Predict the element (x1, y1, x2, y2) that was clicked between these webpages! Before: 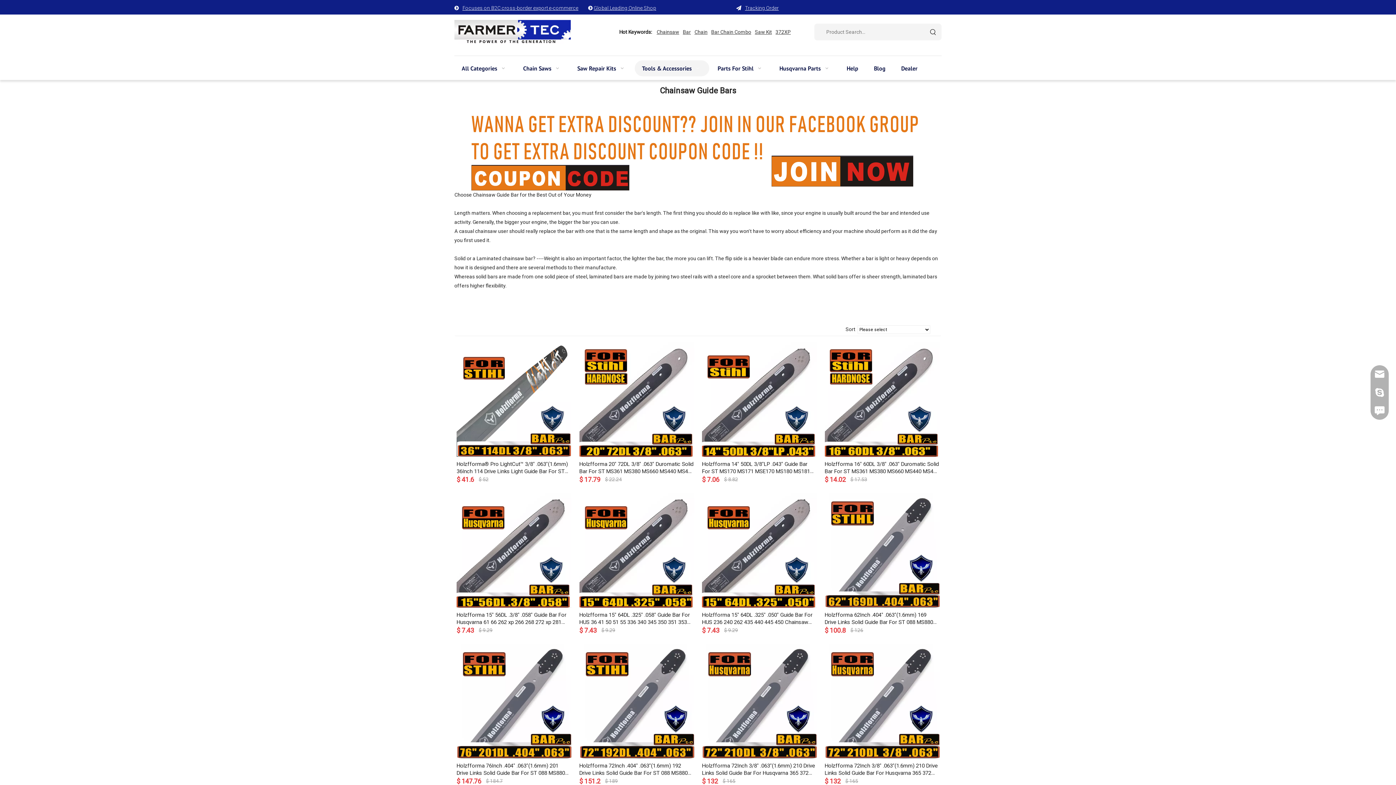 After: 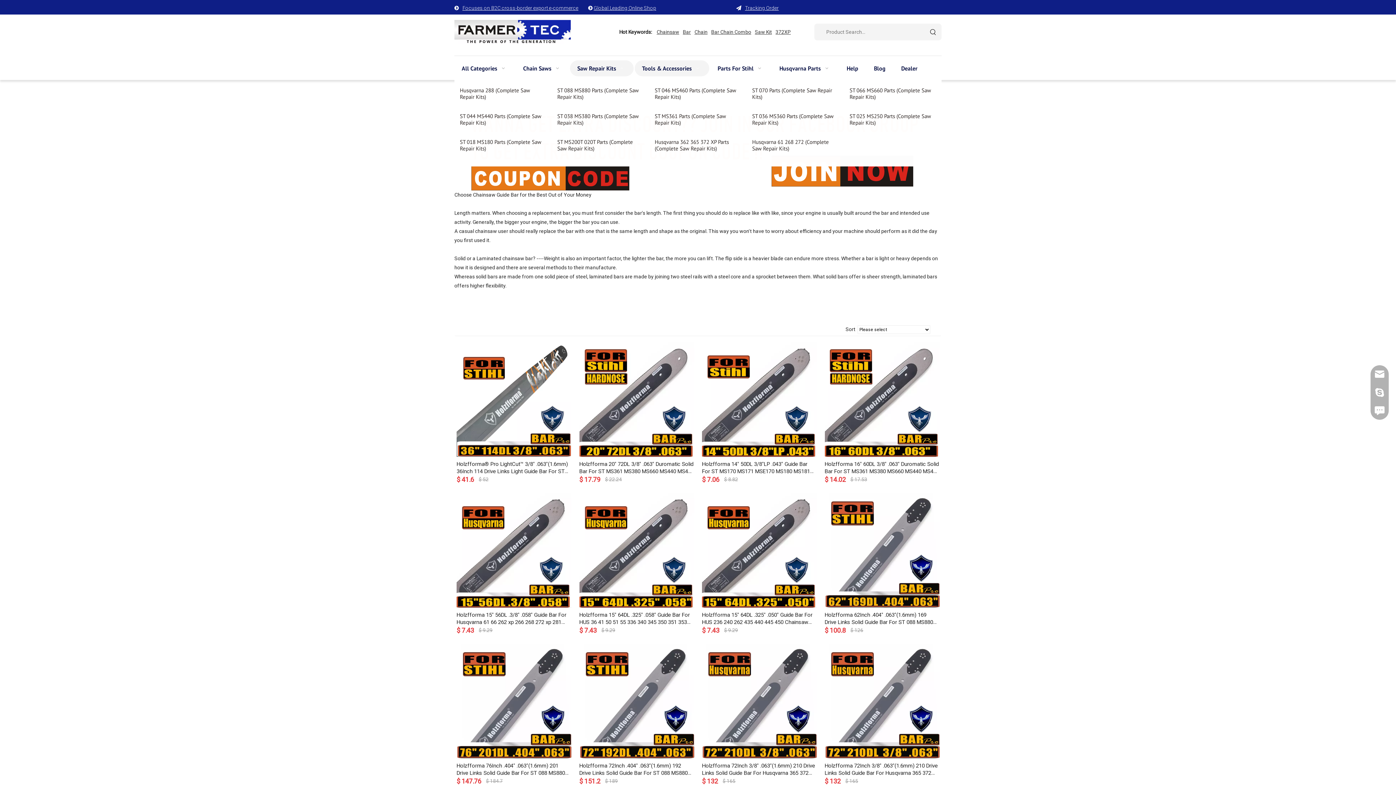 Action: bbox: (570, 60, 633, 76) label: Saw Repair Kits  